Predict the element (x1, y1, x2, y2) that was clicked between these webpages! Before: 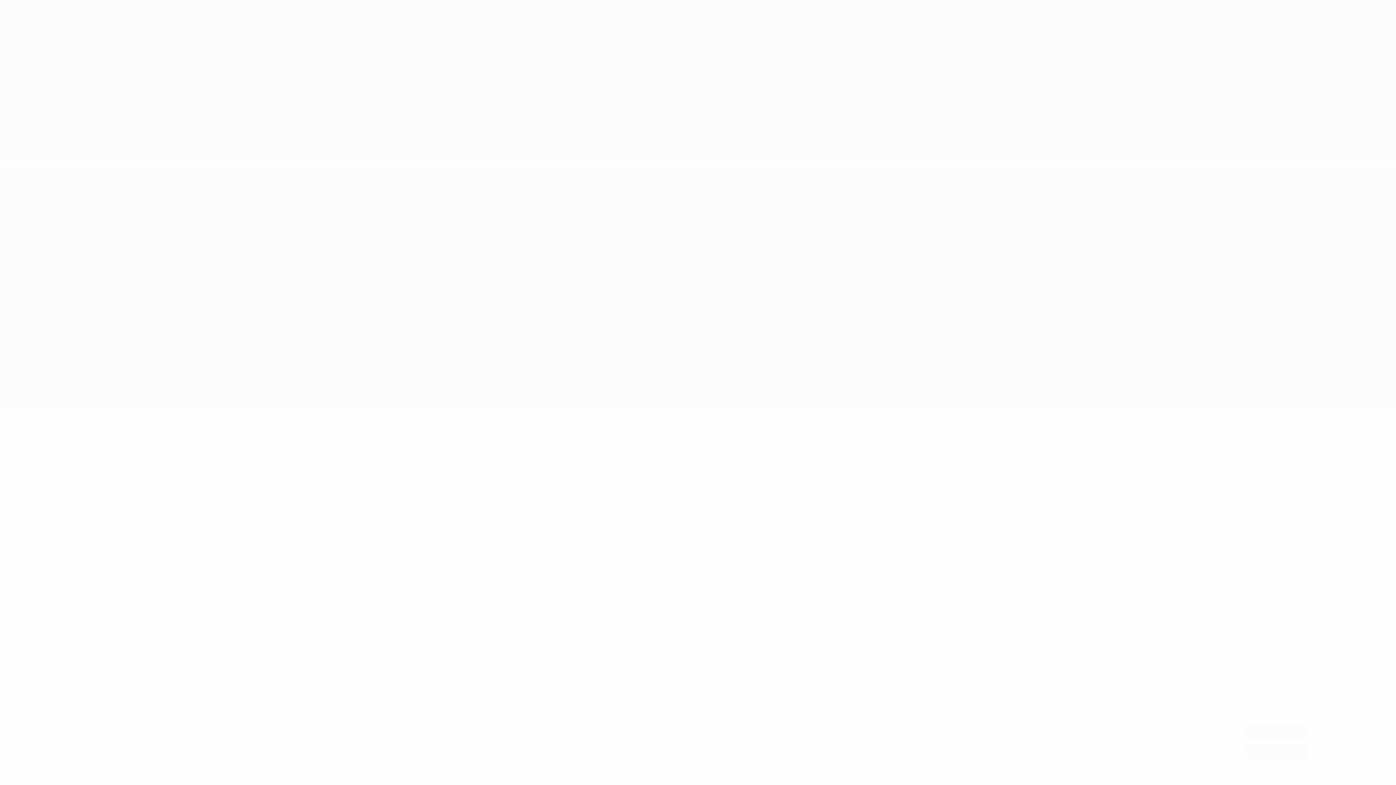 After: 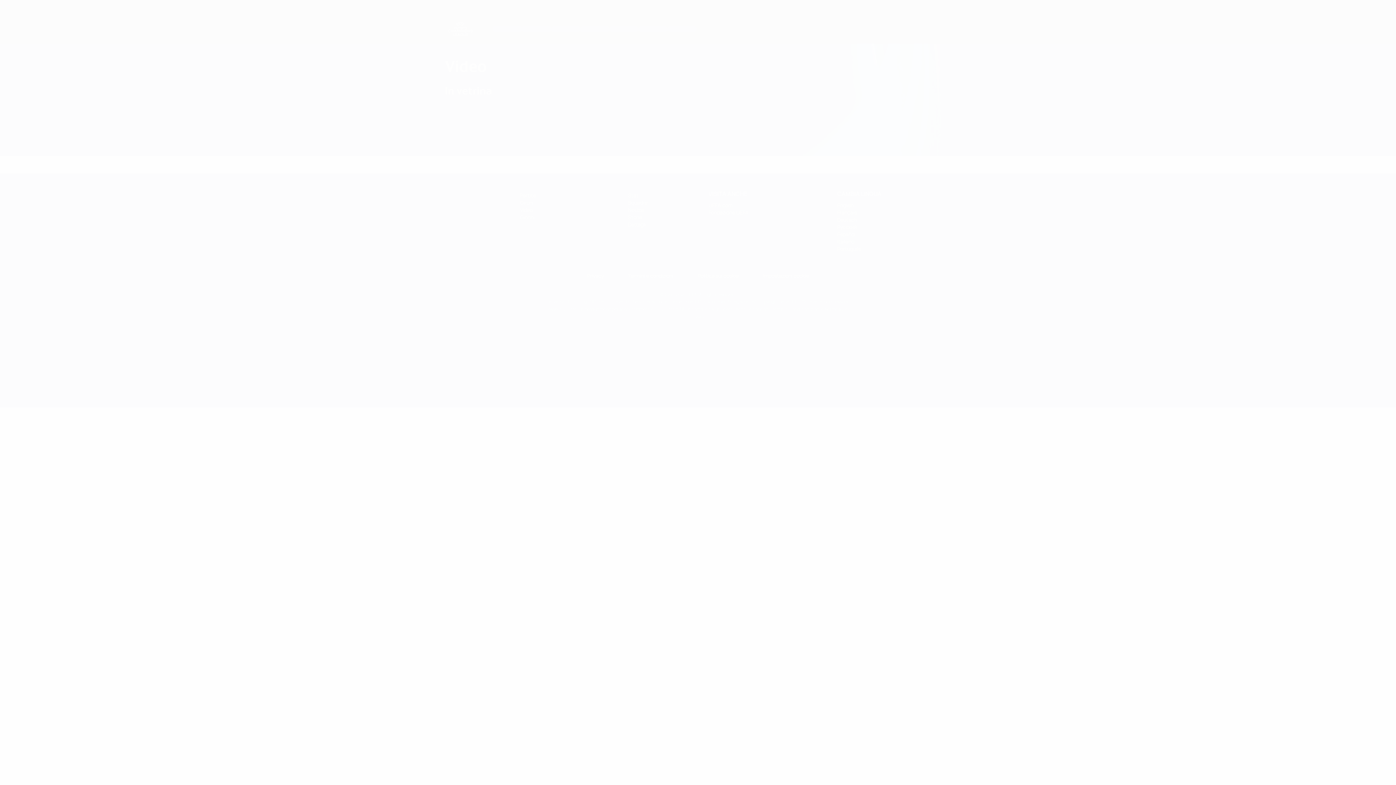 Action: label: Accetto bbox: (1245, 724, 1307, 738)